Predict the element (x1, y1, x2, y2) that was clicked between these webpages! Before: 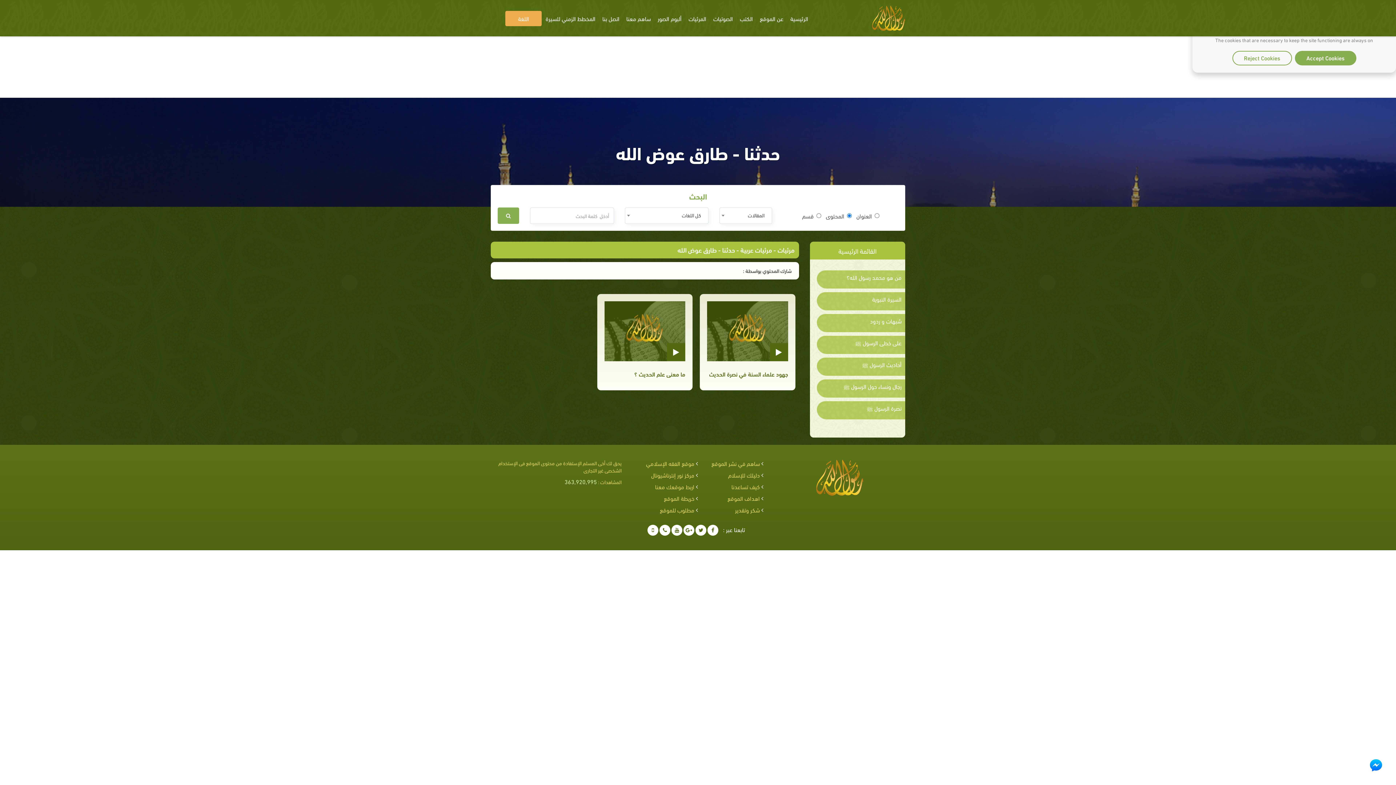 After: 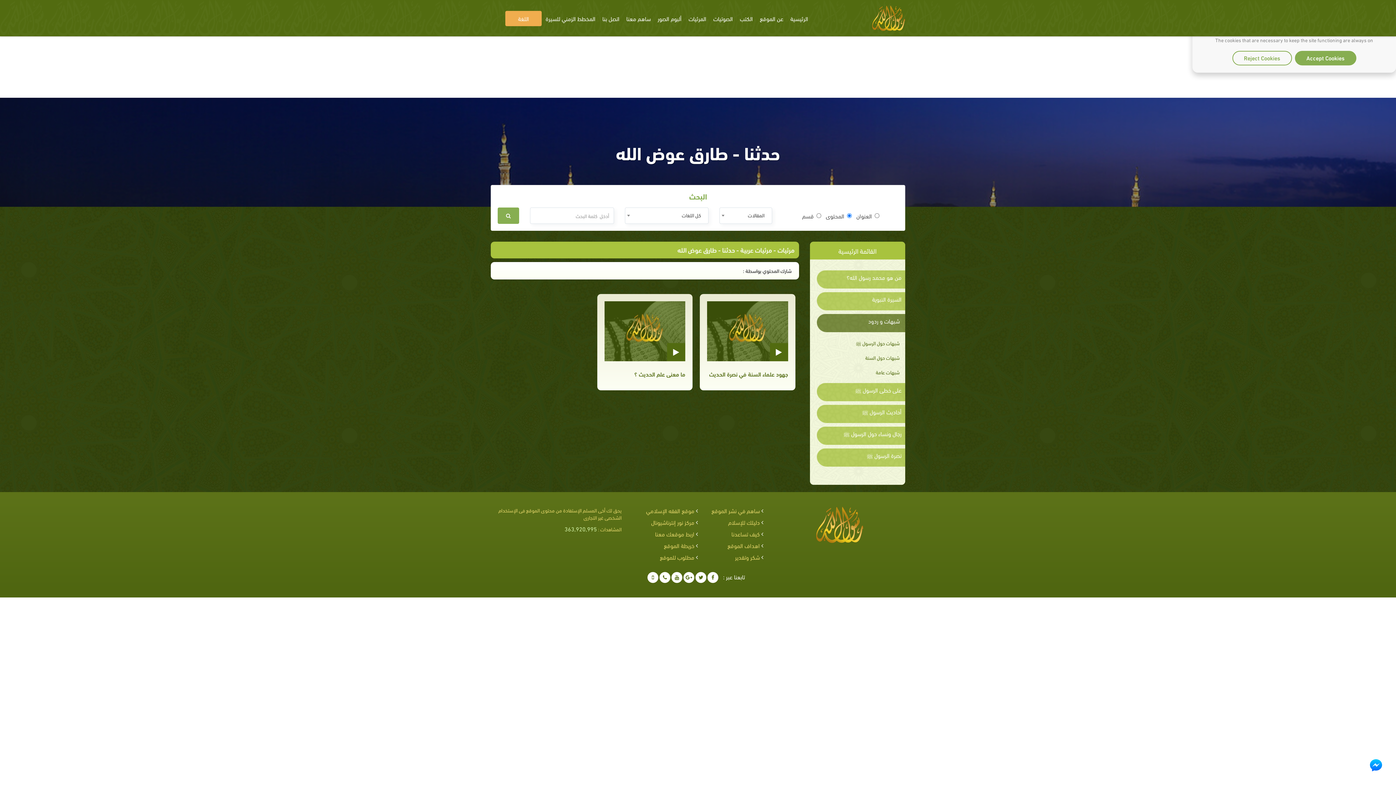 Action: bbox: (820, 317, 901, 323) label: شبهات و ردود